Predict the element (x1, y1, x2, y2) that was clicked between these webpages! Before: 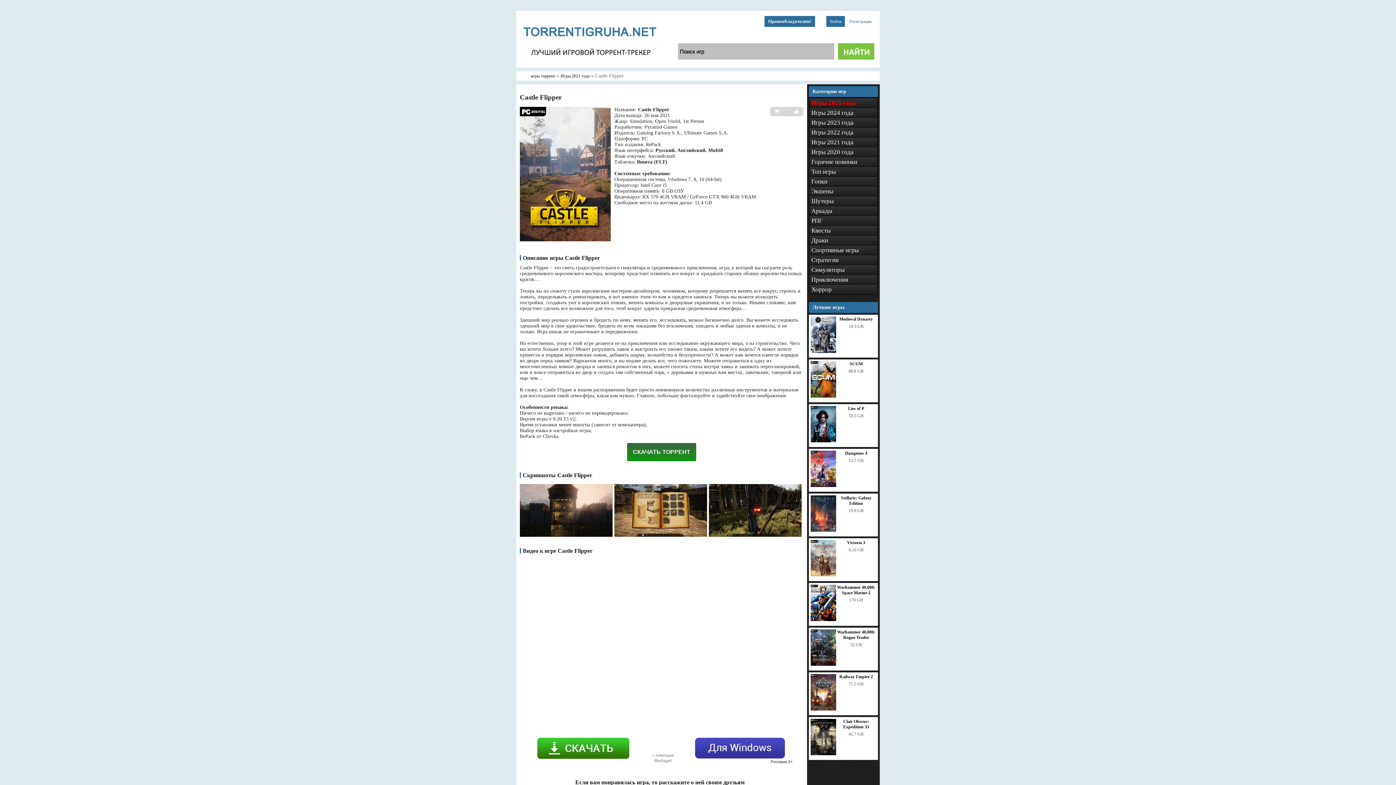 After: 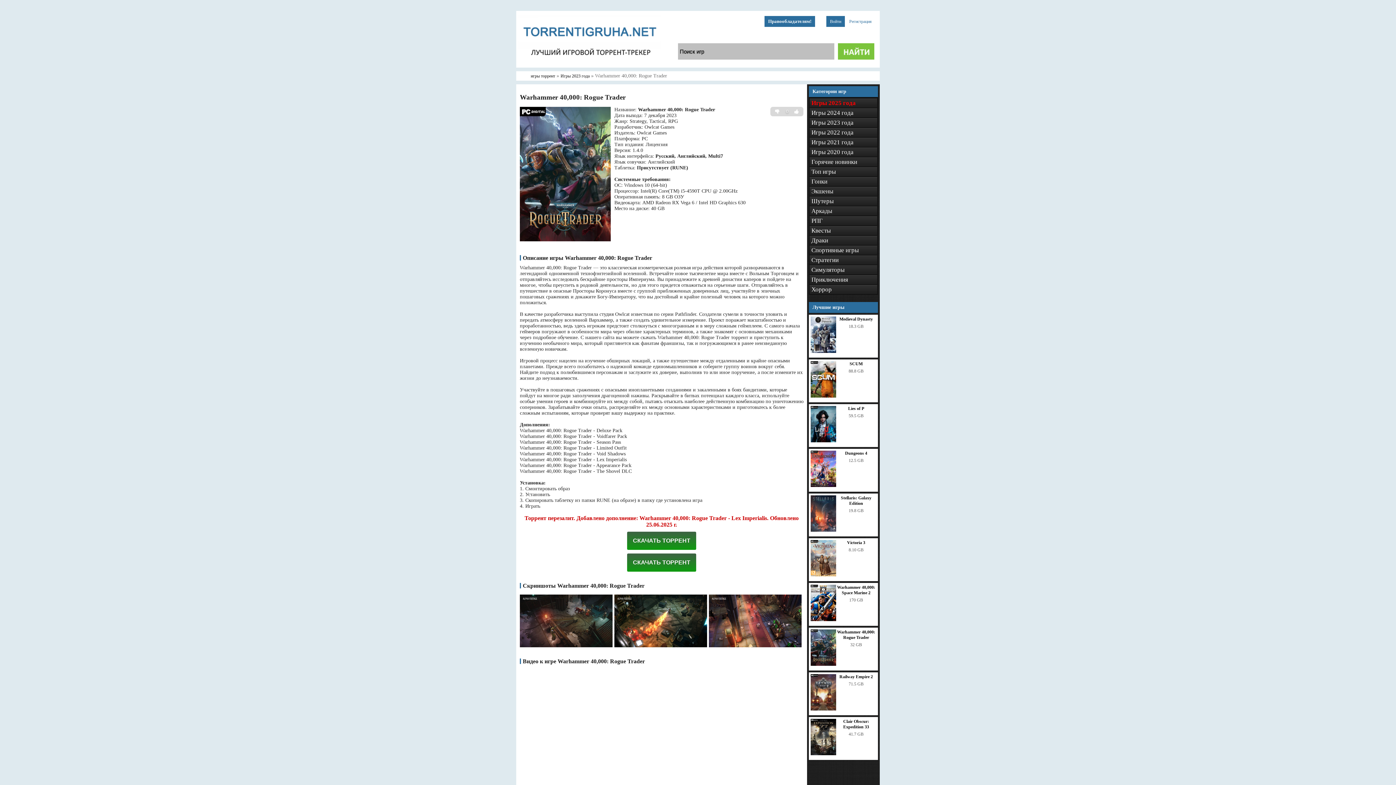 Action: label: Warhammer 40,000: Rogue Trader bbox: (837, 629, 875, 640)